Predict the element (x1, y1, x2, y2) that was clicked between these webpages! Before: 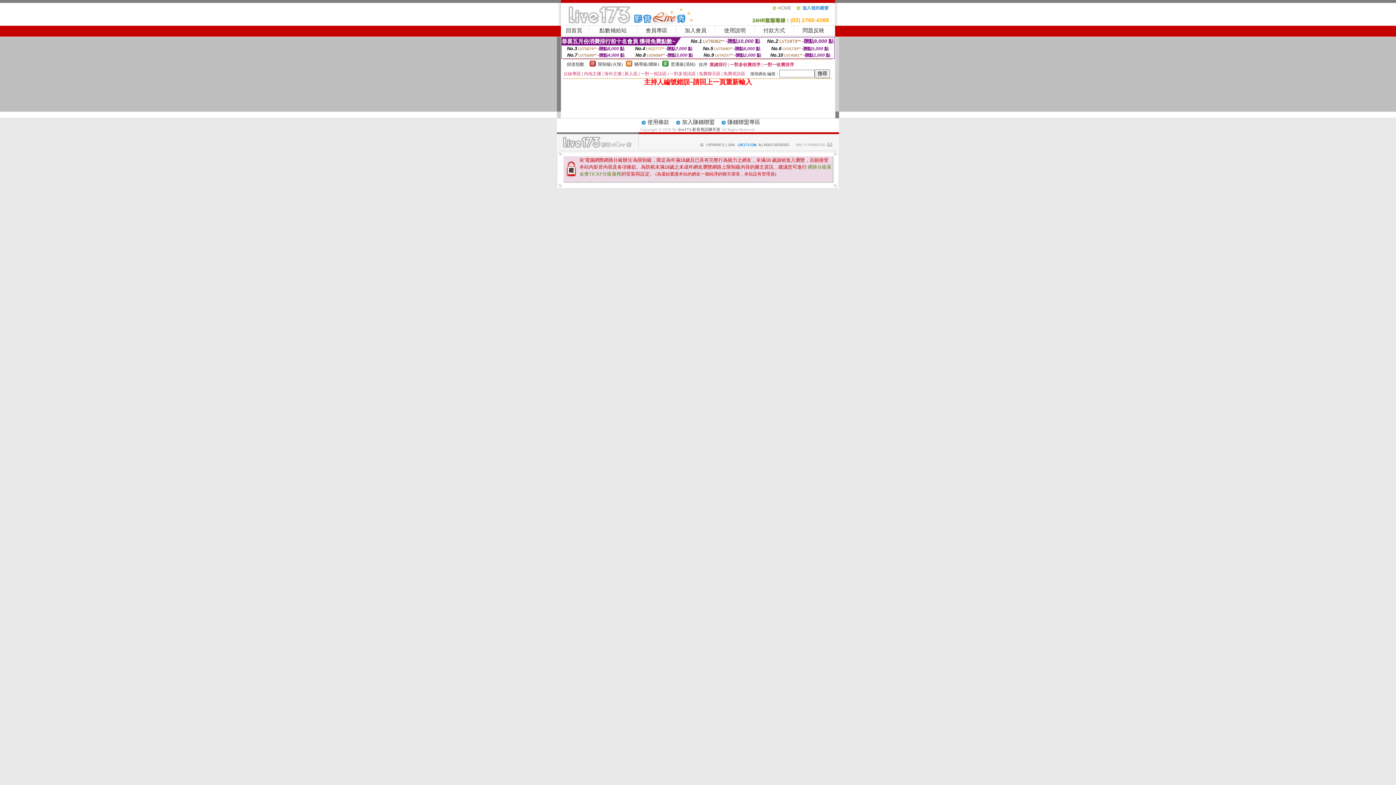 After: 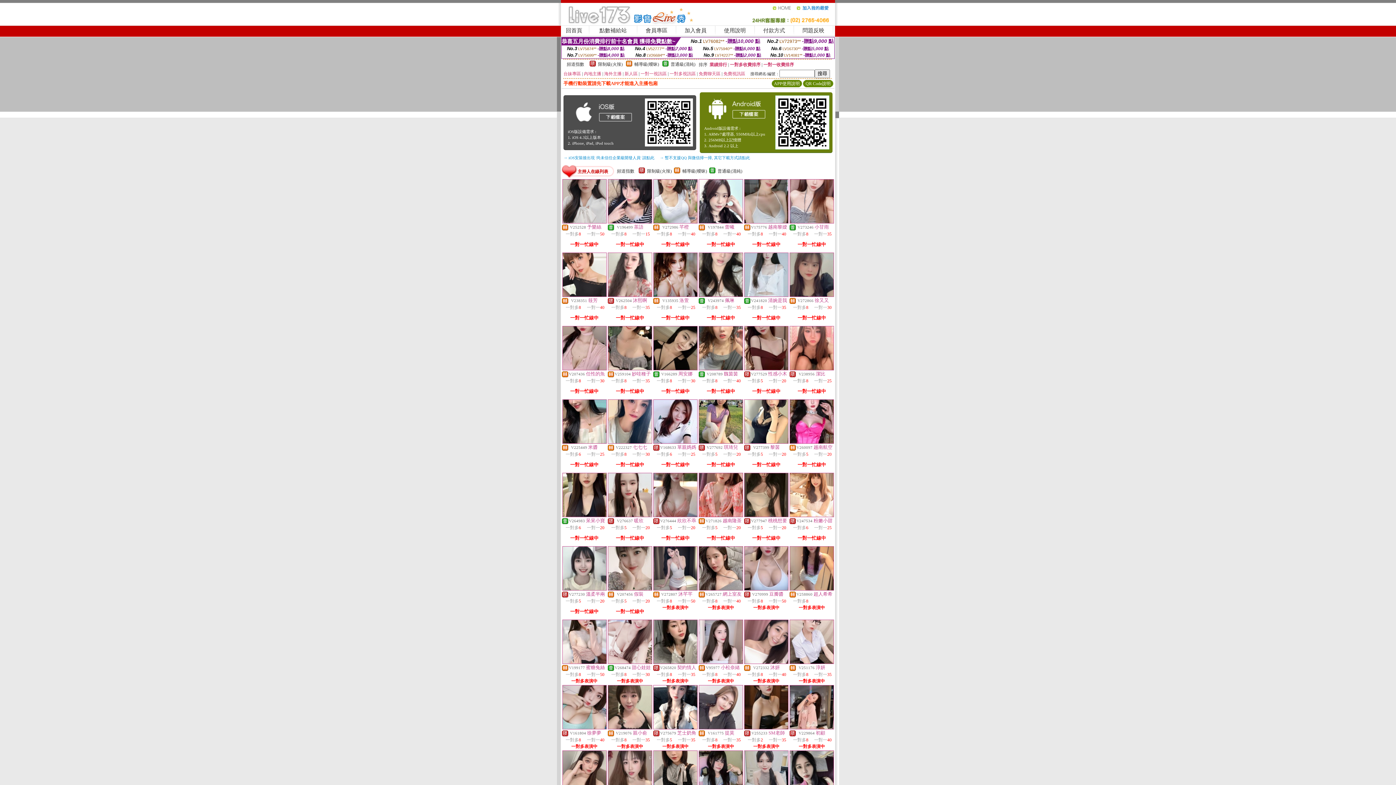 Action: bbox: (772, 8, 796, 13)